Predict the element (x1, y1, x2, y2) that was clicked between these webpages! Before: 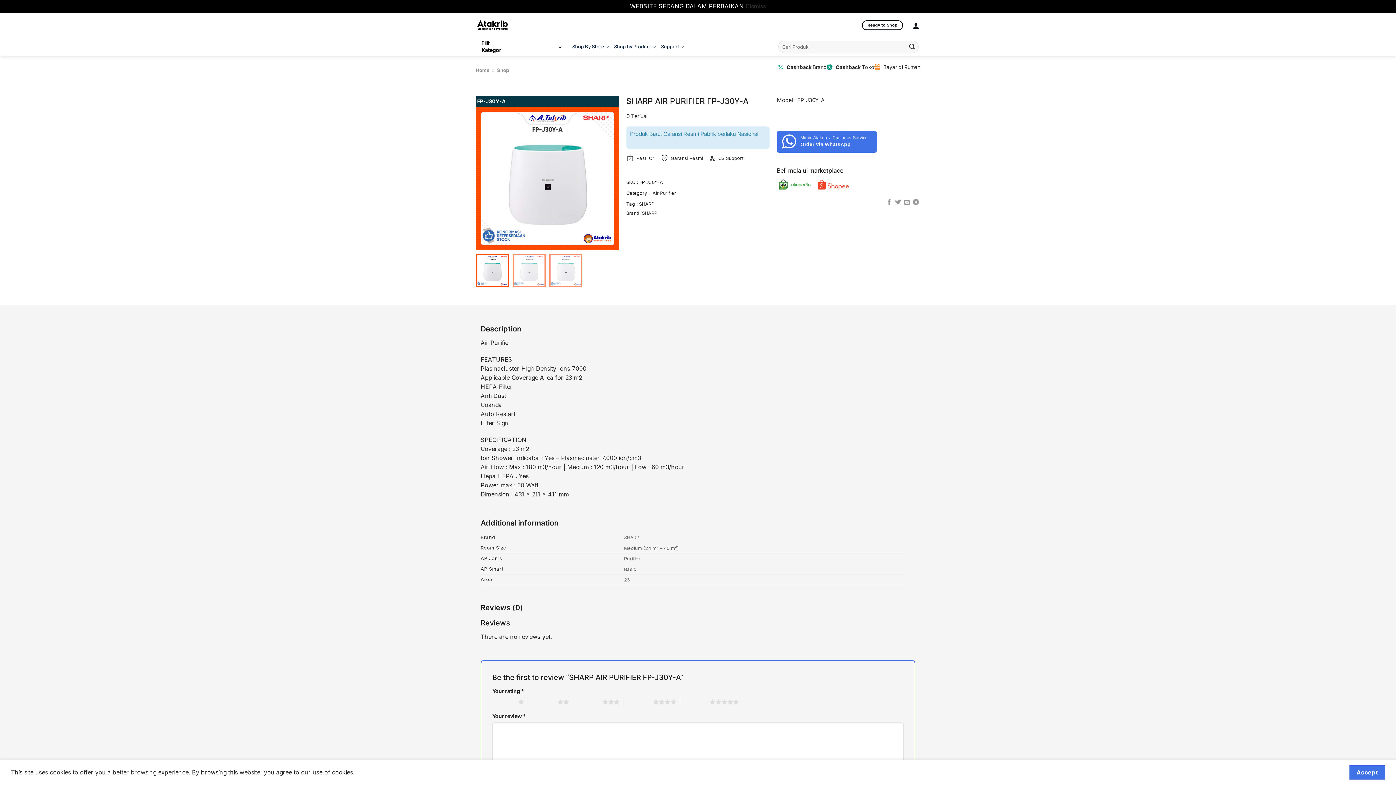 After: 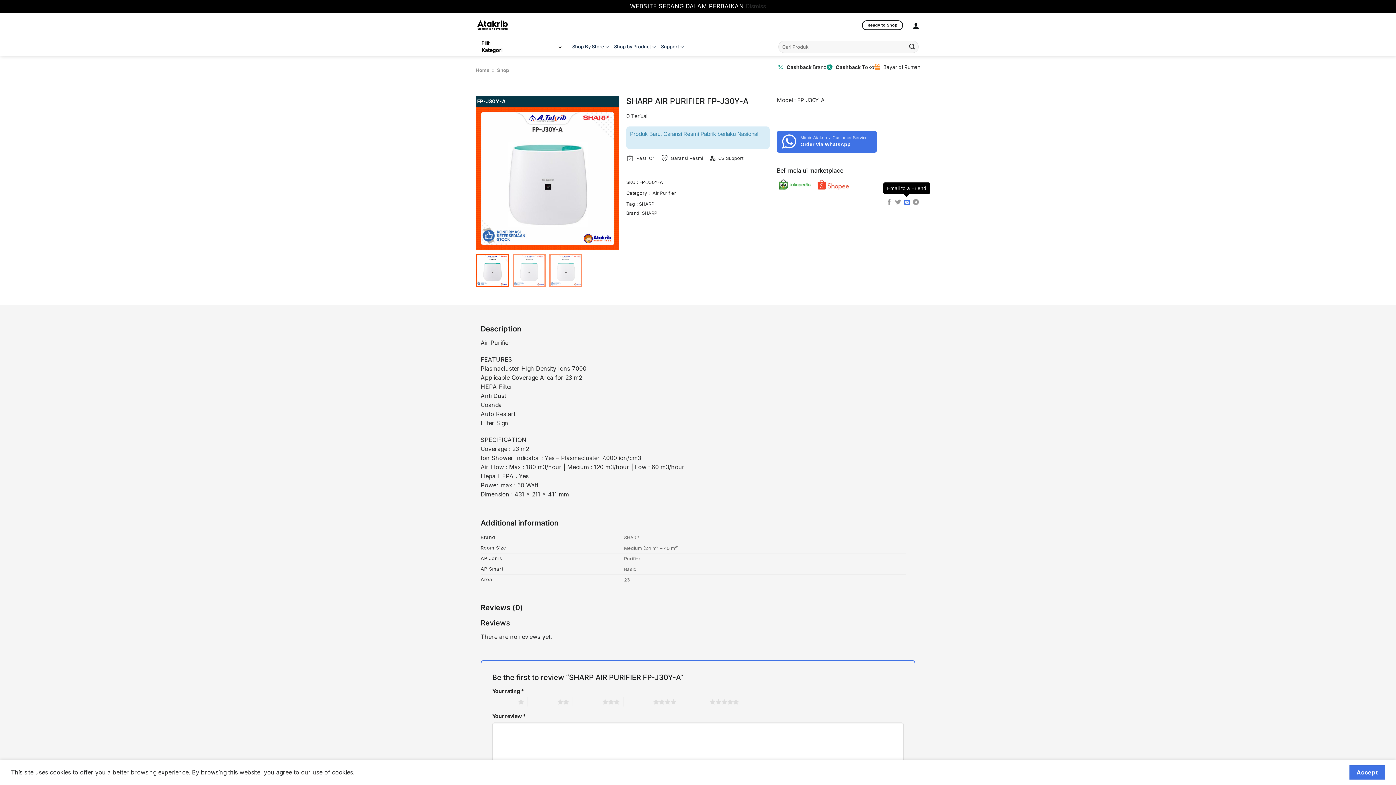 Action: bbox: (904, 199, 910, 205) label: Email to a Friend